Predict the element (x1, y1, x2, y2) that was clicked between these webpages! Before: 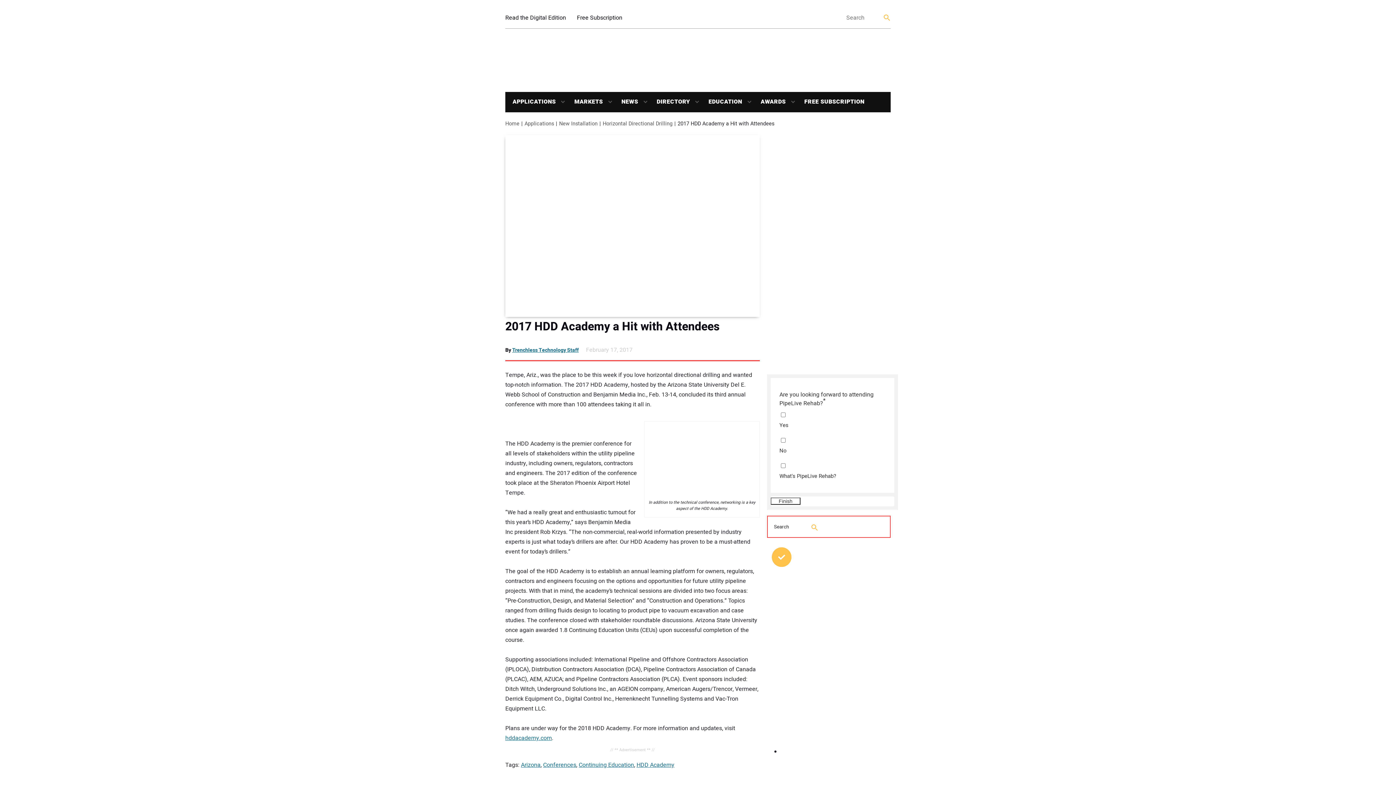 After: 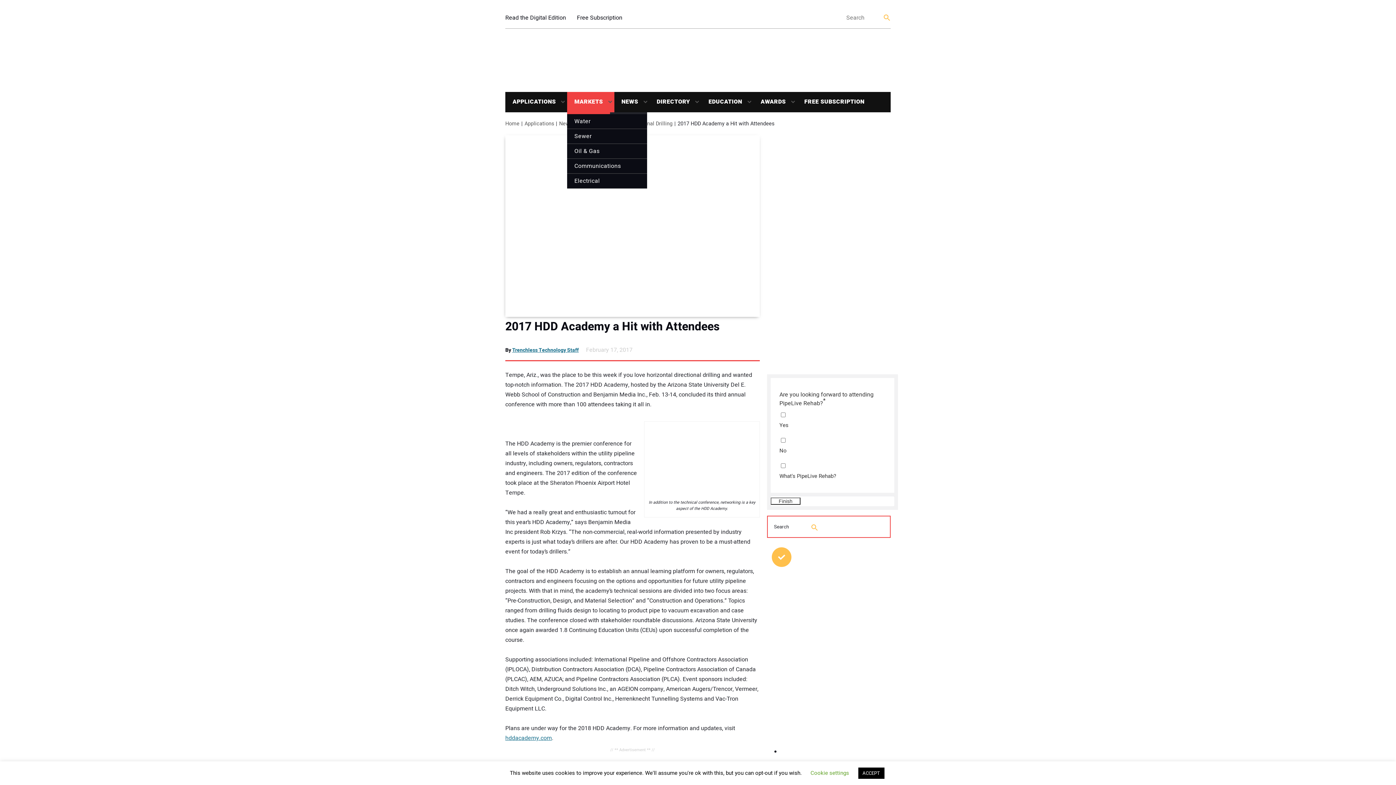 Action: bbox: (603, 98, 614, 104)